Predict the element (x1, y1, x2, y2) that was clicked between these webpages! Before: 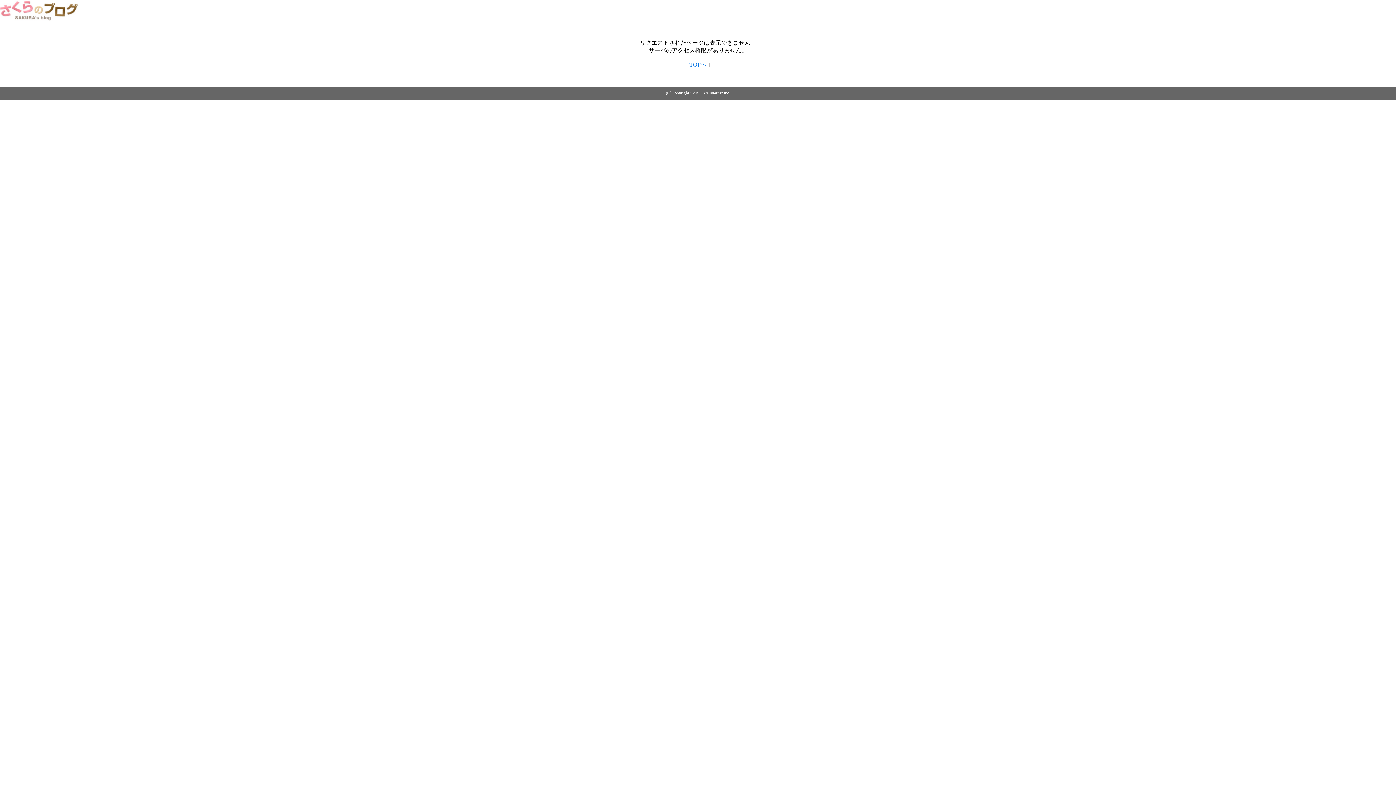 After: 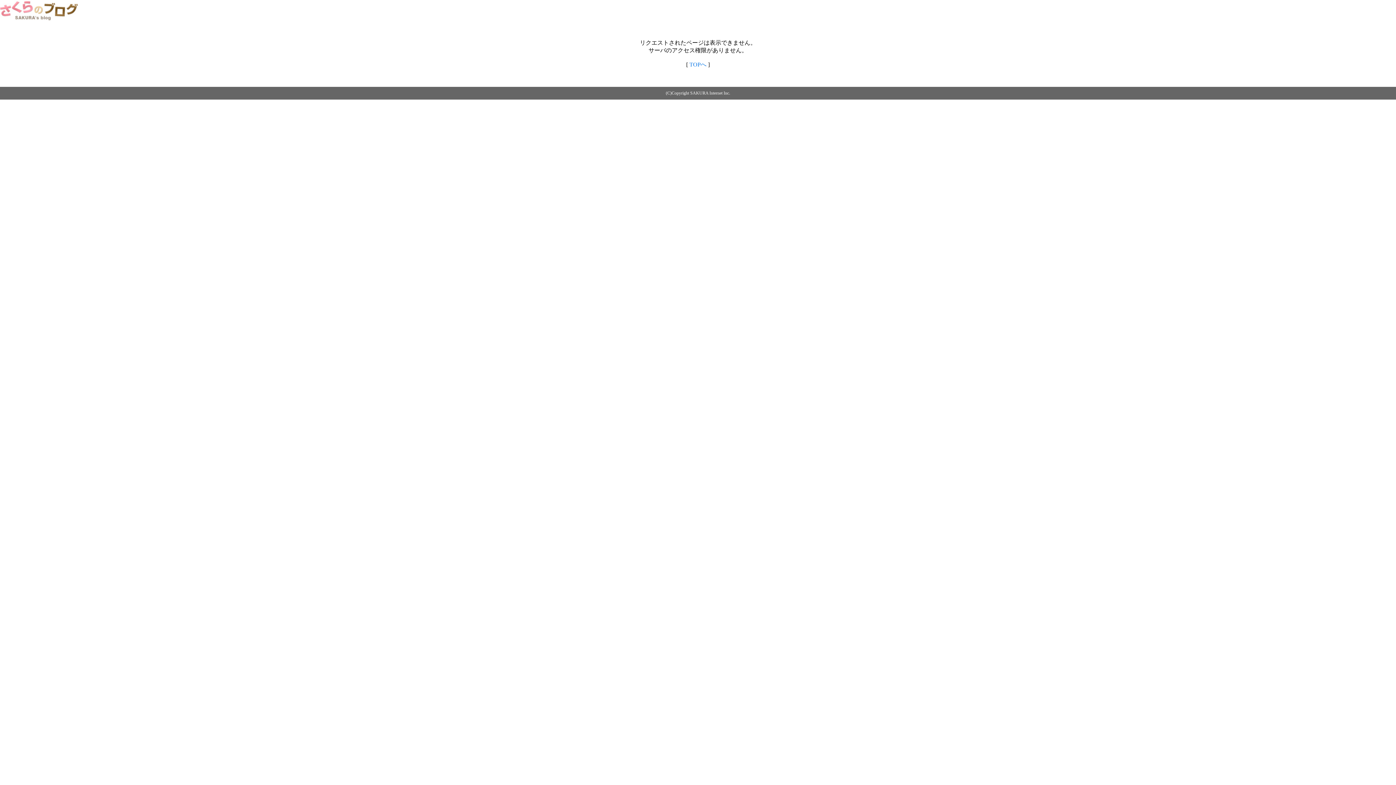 Action: bbox: (0, 14, 79, 20)